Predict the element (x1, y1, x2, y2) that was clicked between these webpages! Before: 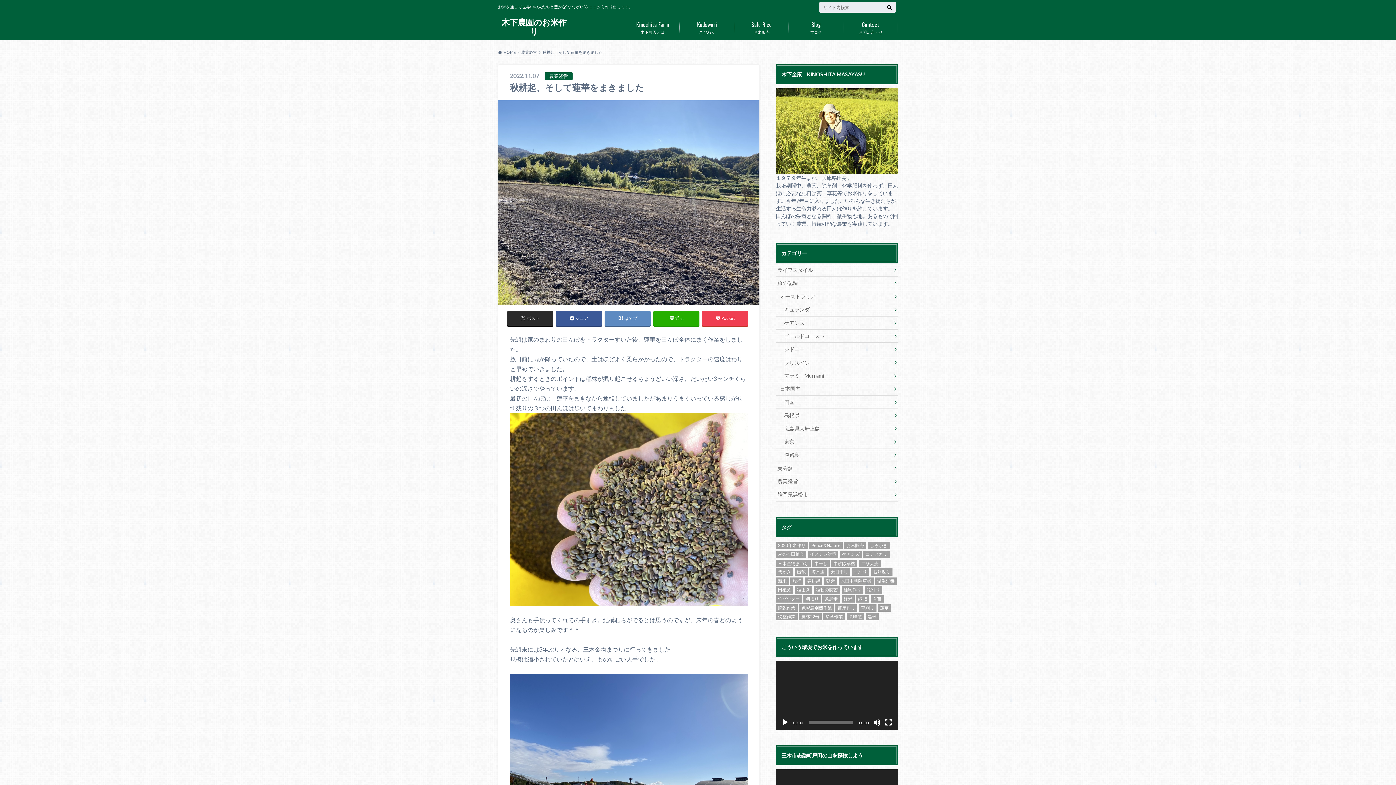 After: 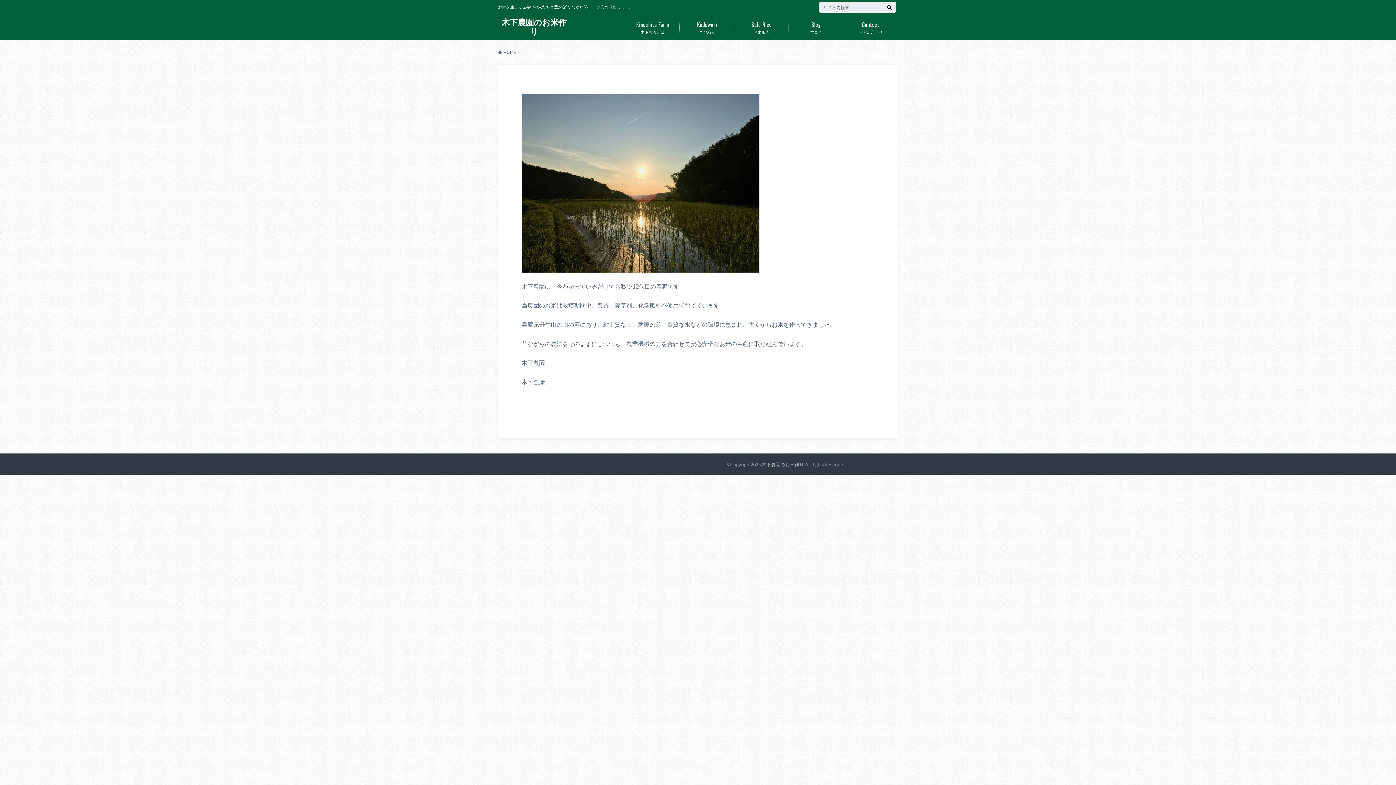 Action: label: 木下農園とは
Kinoshita Farm bbox: (625, 16, 680, 38)